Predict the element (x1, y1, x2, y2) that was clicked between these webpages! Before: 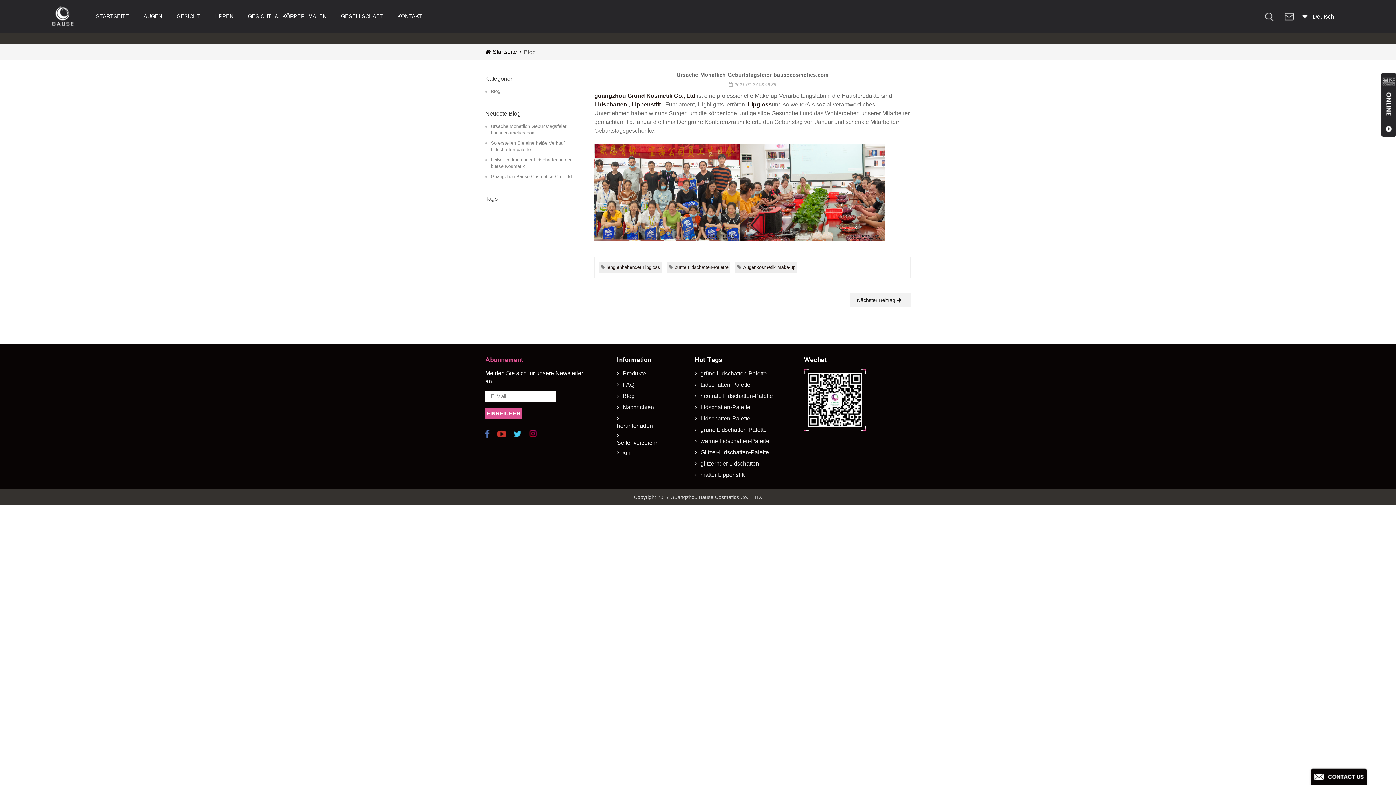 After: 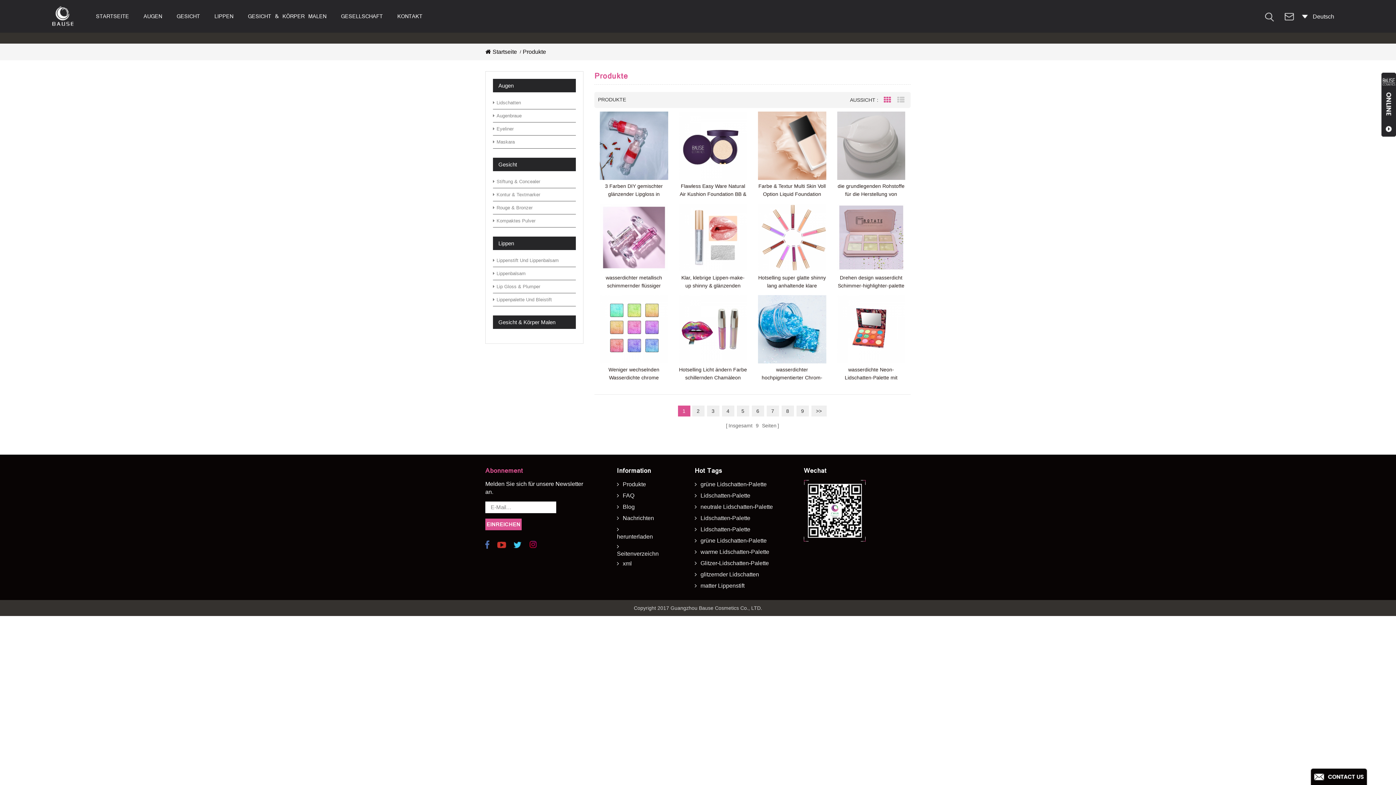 Action: label: Produkte bbox: (617, 370, 646, 376)